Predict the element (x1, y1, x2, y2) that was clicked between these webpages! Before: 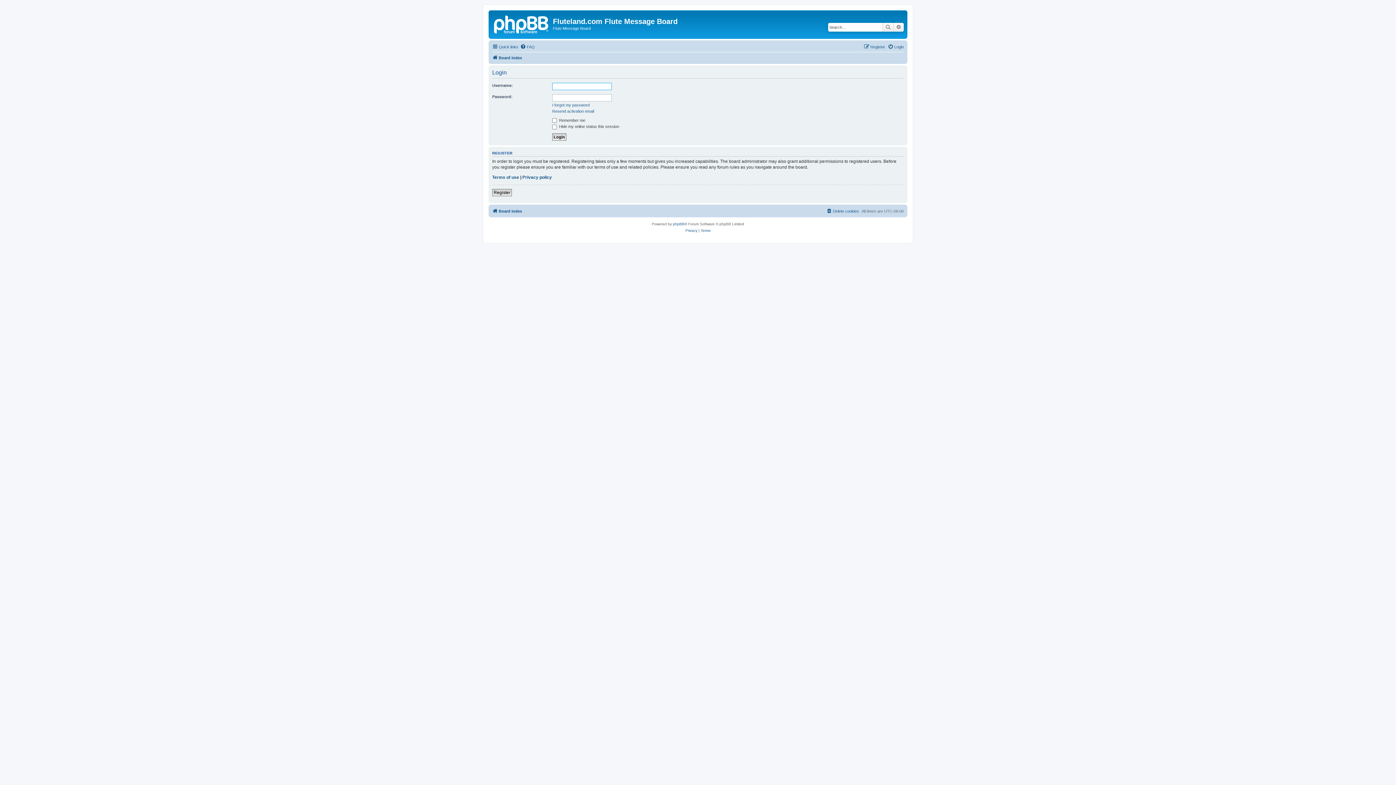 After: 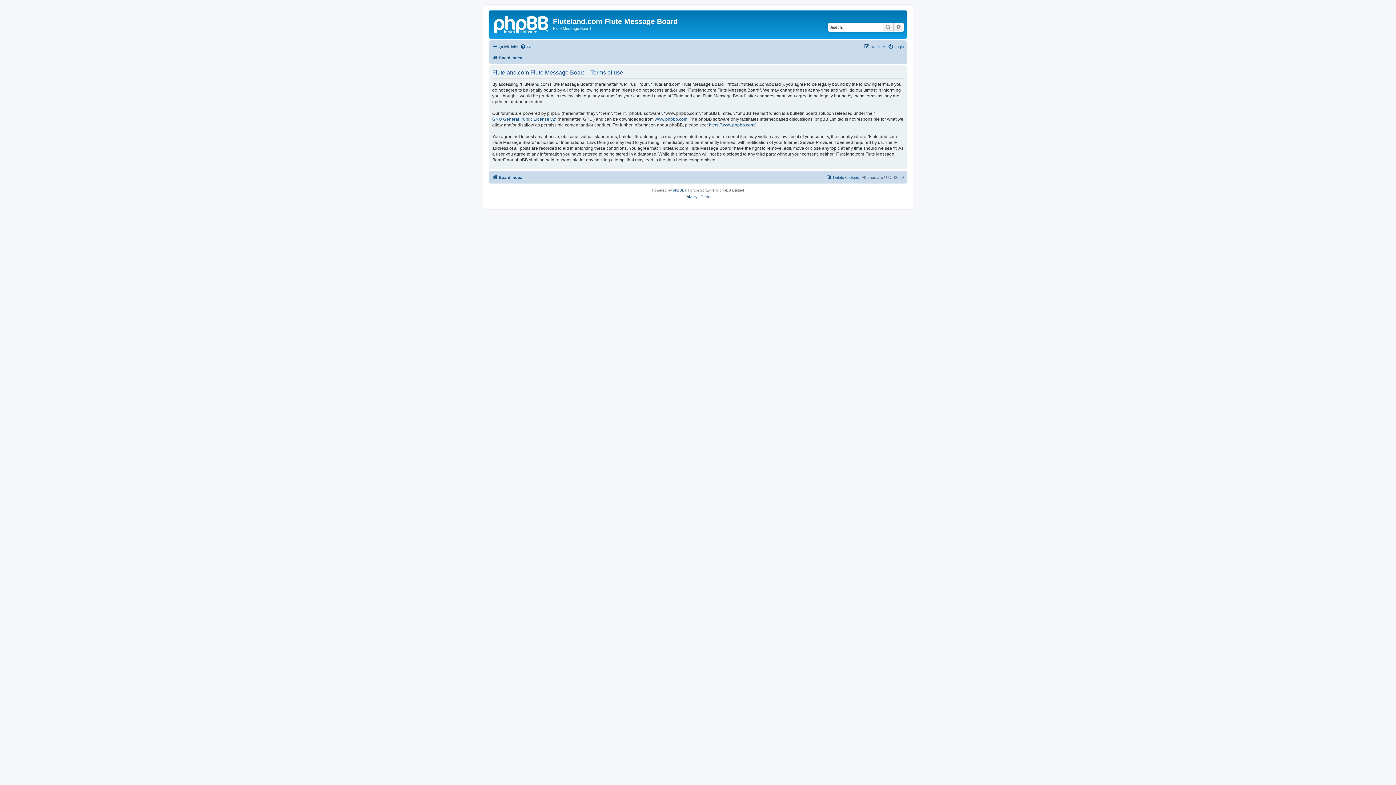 Action: label: Terms of use bbox: (492, 174, 519, 180)